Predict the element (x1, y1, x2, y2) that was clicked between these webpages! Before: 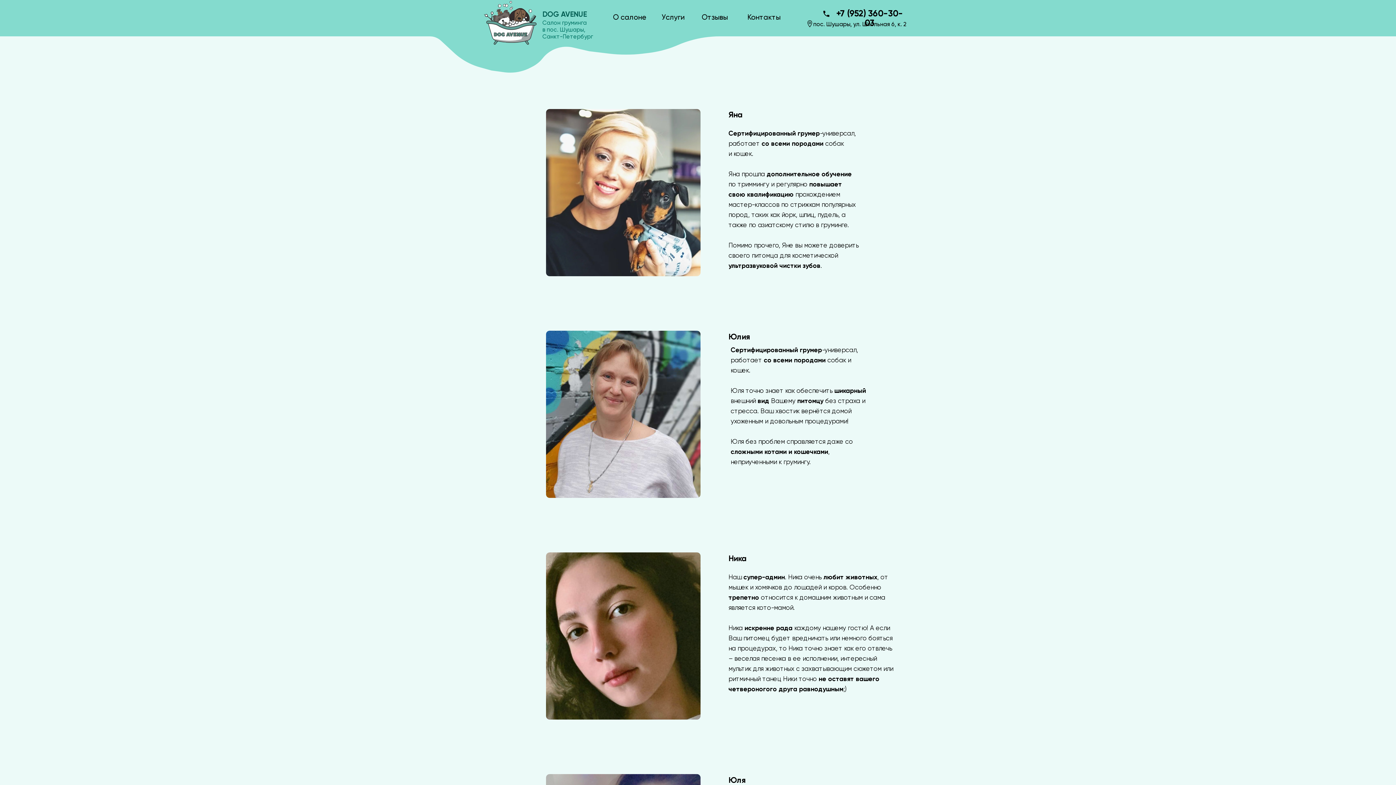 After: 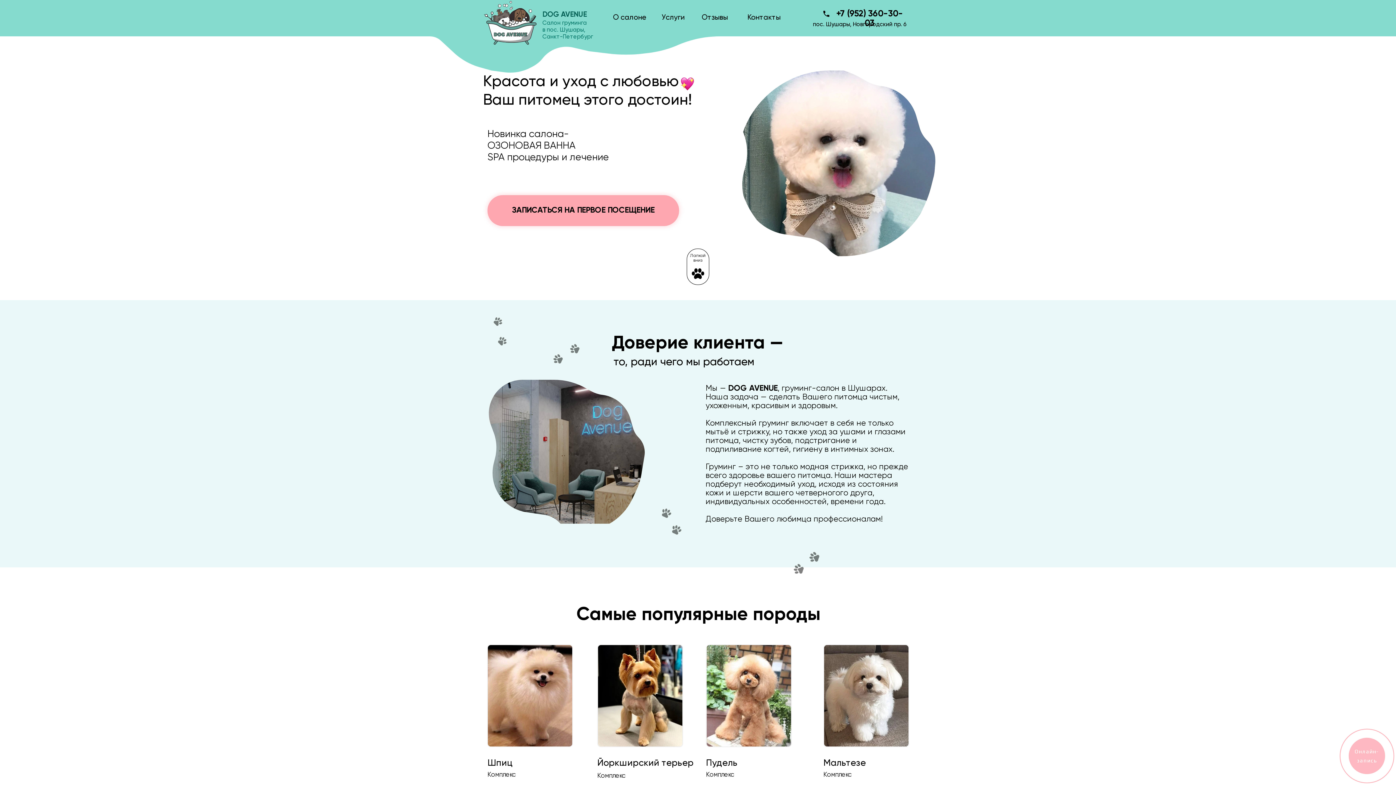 Action: bbox: (482, -2, 537, 53)